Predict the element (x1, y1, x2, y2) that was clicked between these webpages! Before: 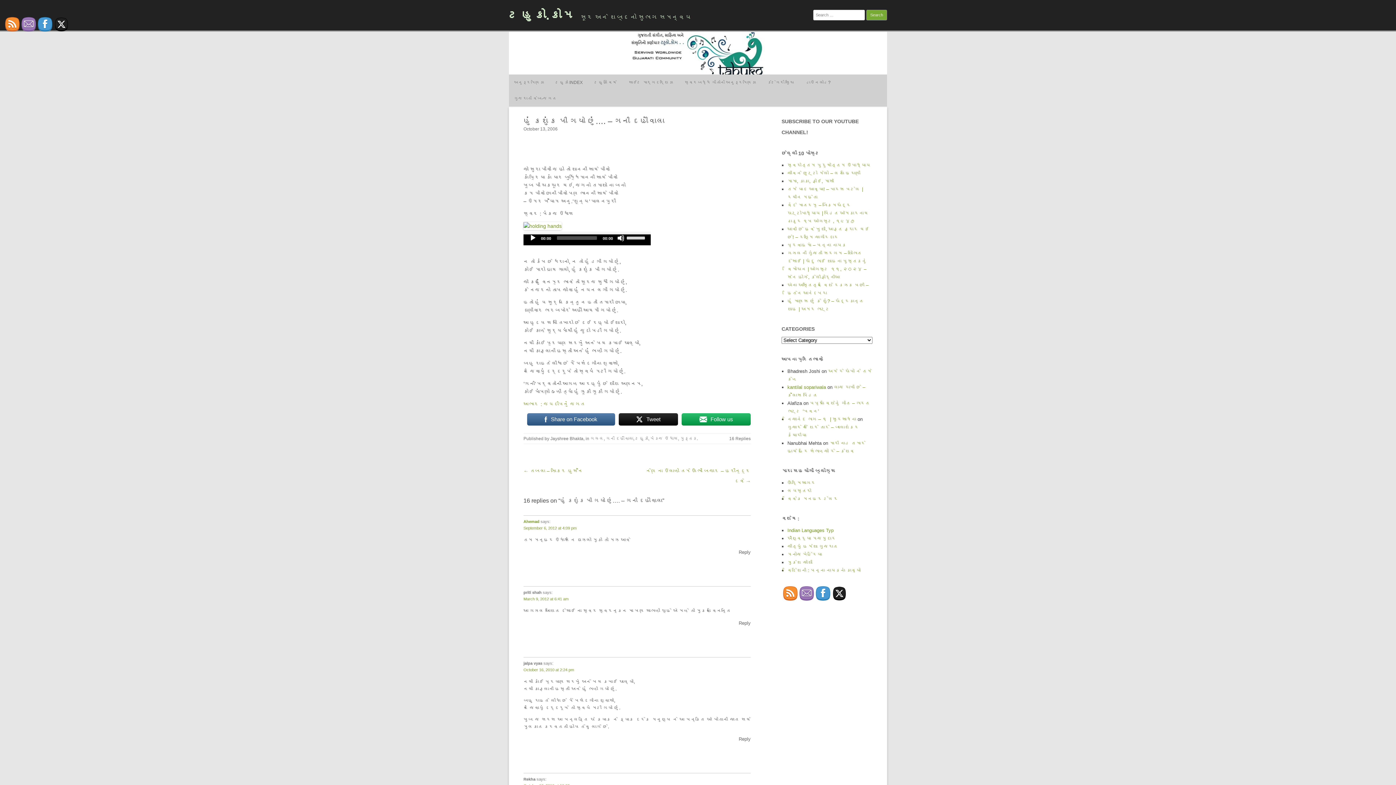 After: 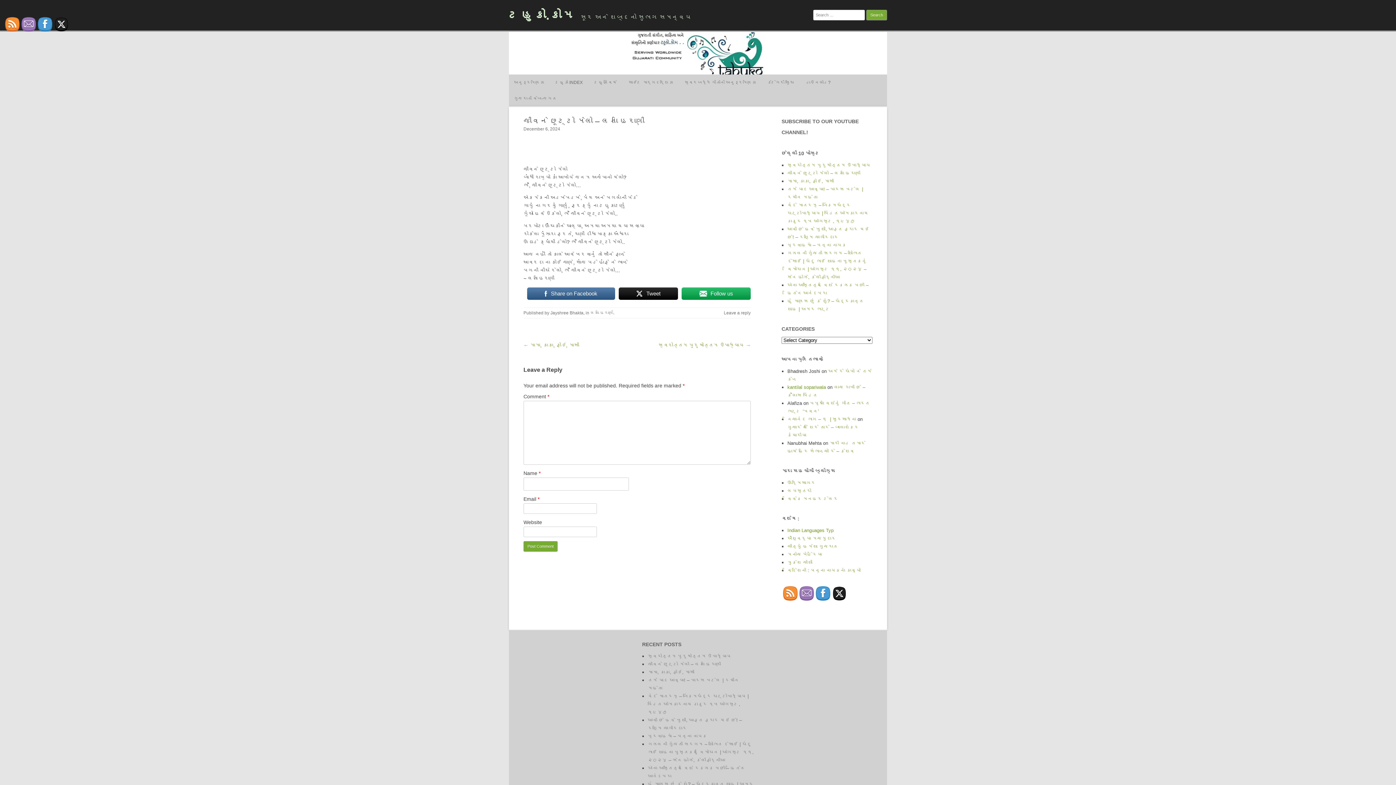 Action: bbox: (787, 170, 860, 176) label: જીવને છૂટ્ટો મેલો – લતા હિરાણી